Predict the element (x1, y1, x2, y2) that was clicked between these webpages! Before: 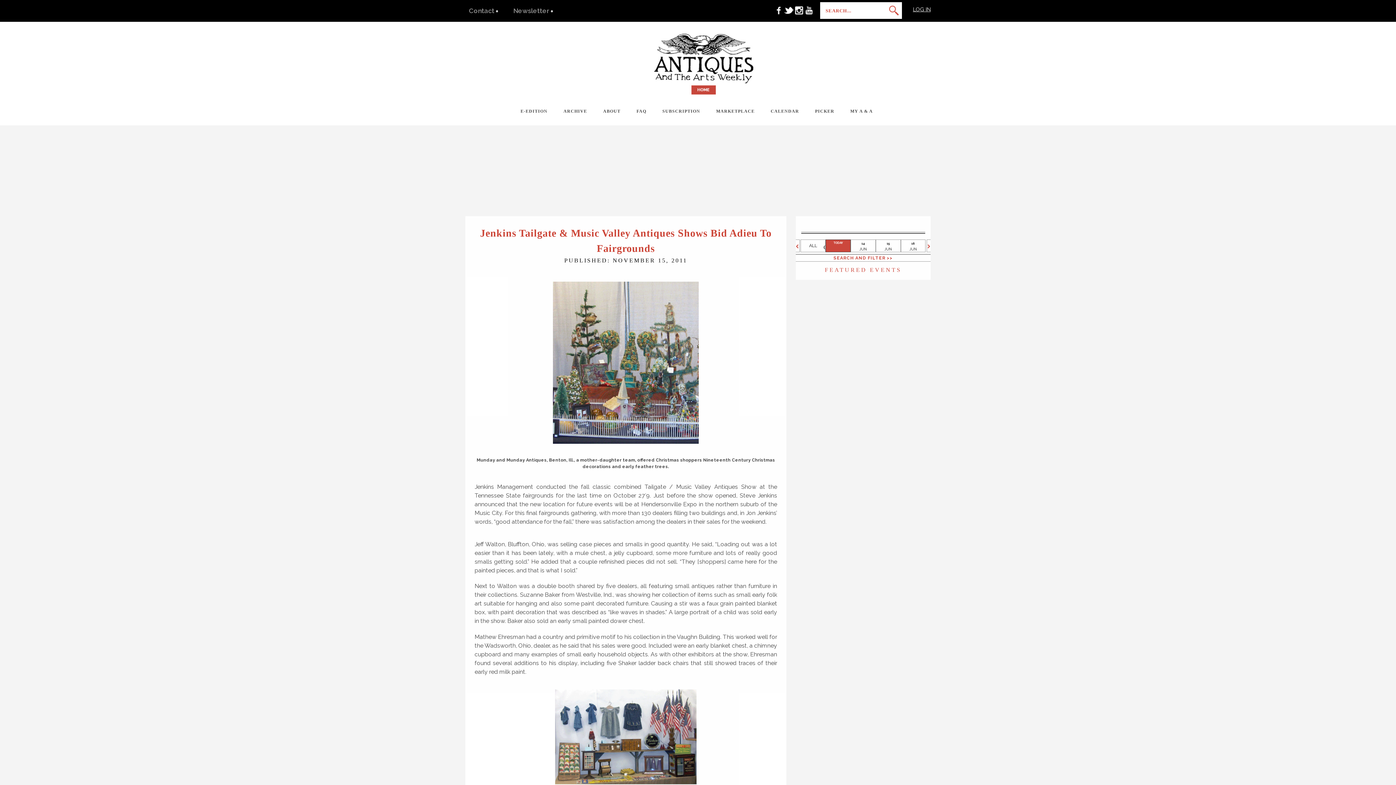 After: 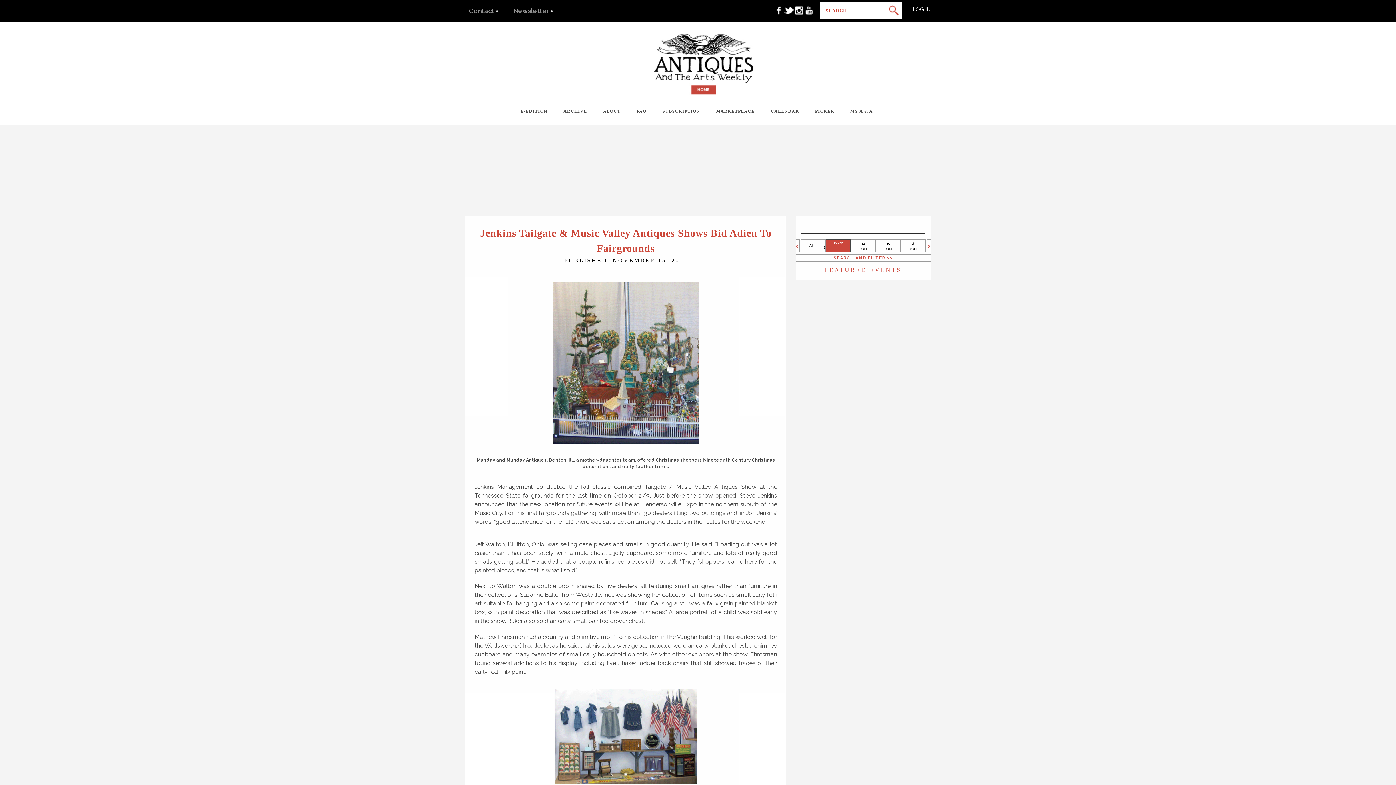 Action: bbox: (804, 10, 814, 16)